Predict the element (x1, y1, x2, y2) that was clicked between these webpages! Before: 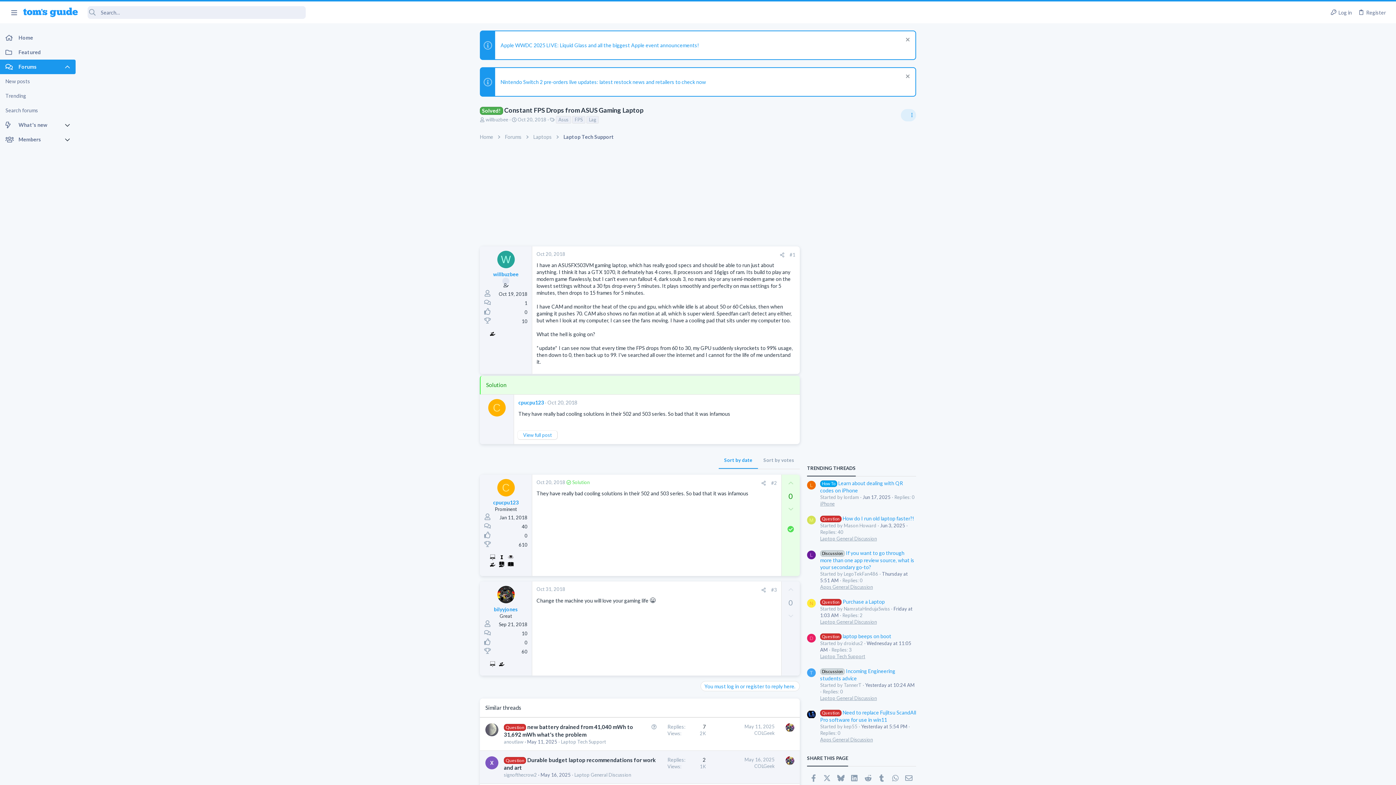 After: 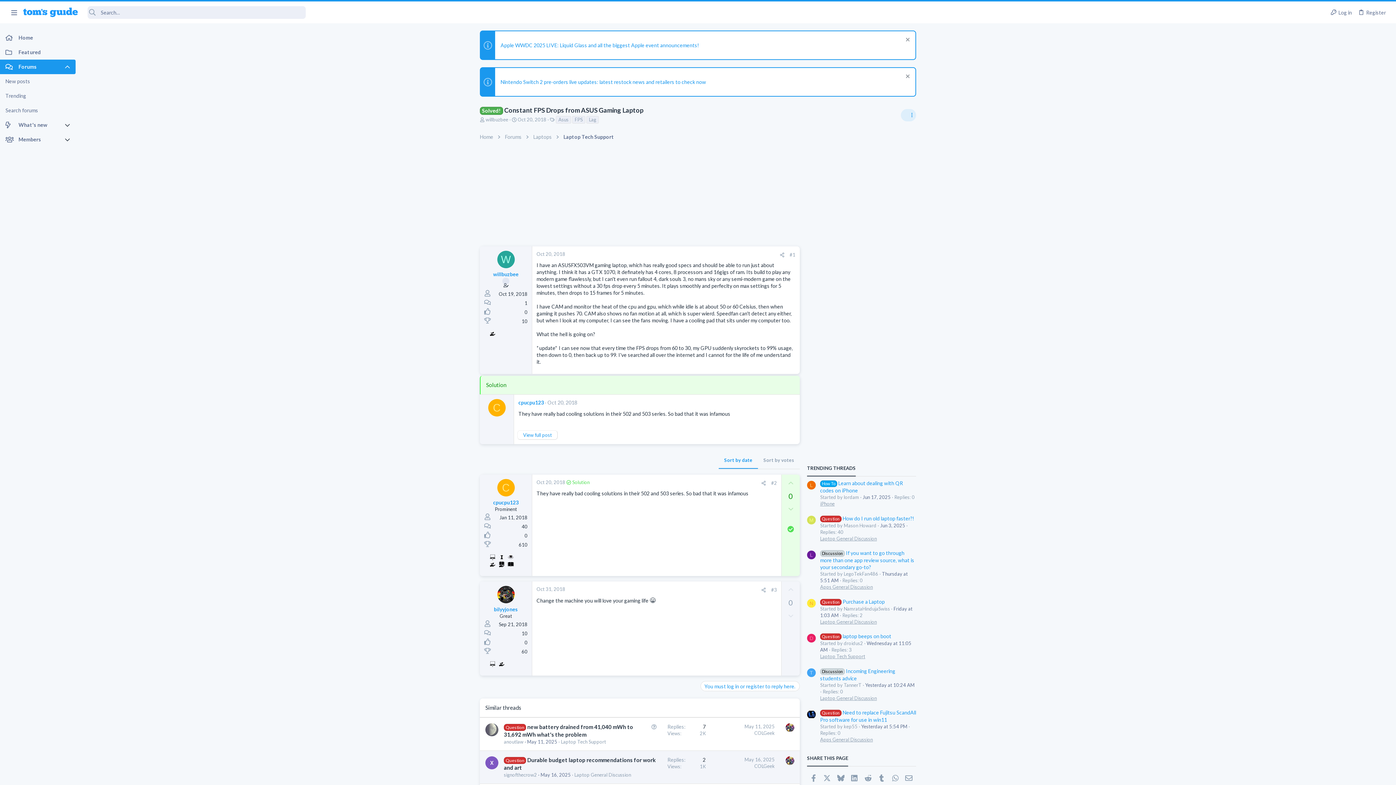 Action: bbox: (781, 608, 800, 624) label: Downvote